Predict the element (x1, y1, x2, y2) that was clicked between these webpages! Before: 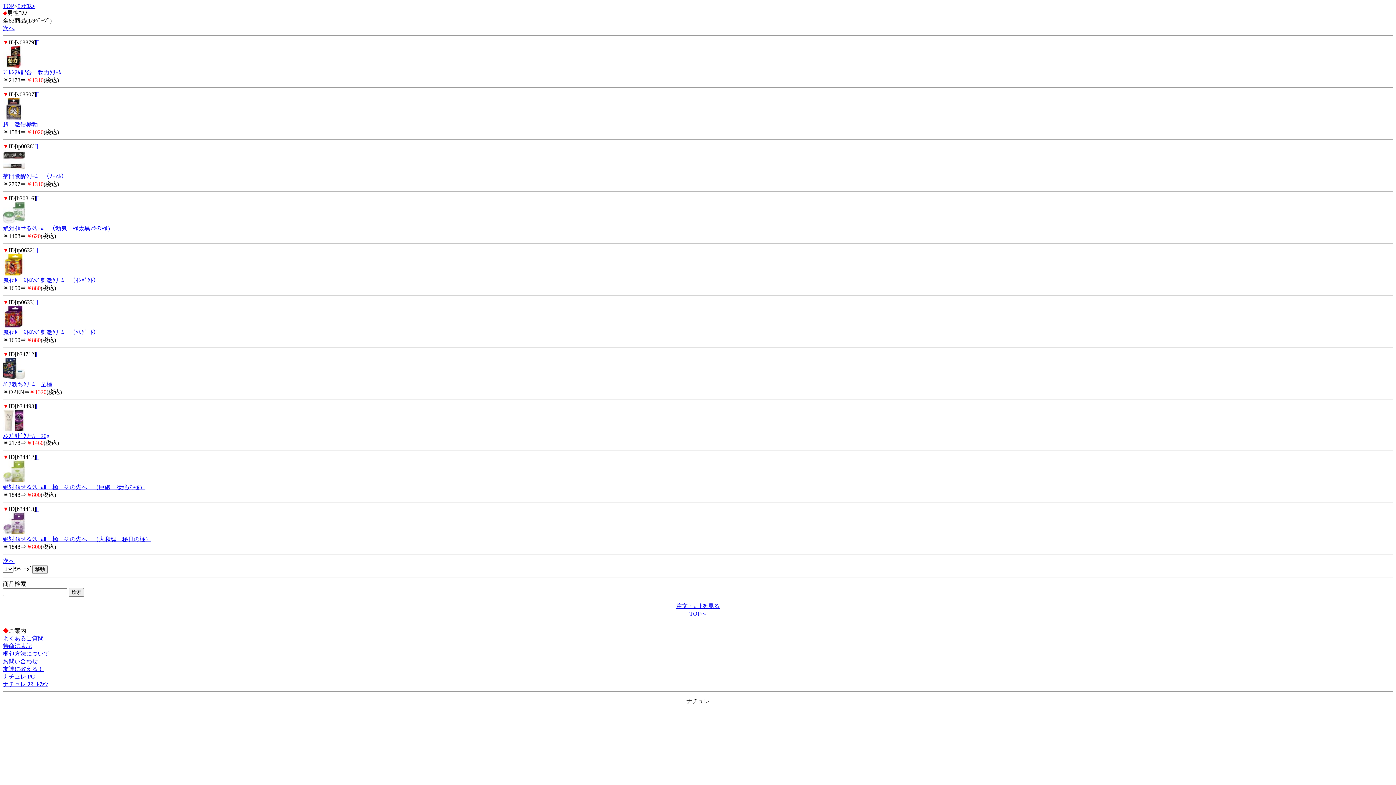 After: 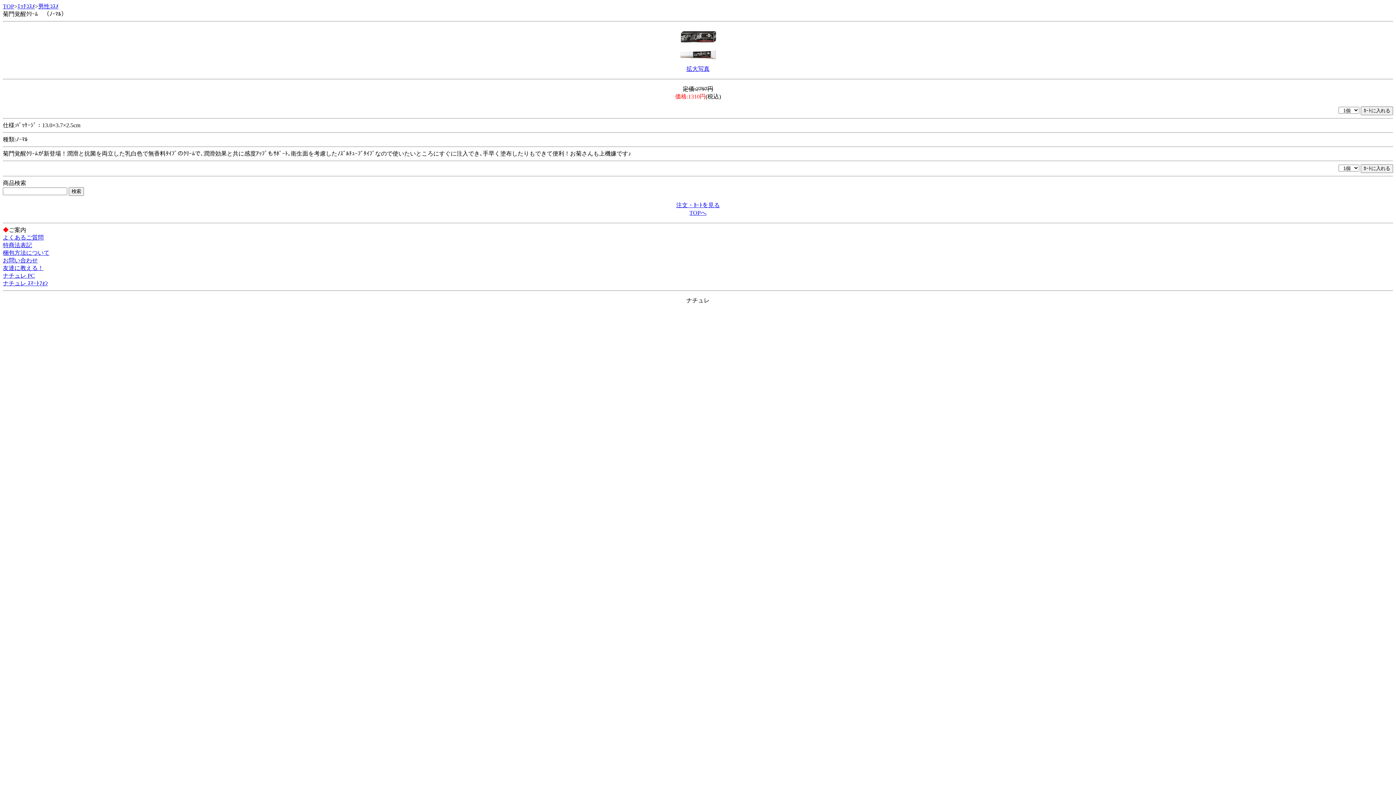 Action: bbox: (2, 173, 66, 179) label: 菊門覚醒ｸﾘｰﾑ　（ﾉｰﾏﾙ）